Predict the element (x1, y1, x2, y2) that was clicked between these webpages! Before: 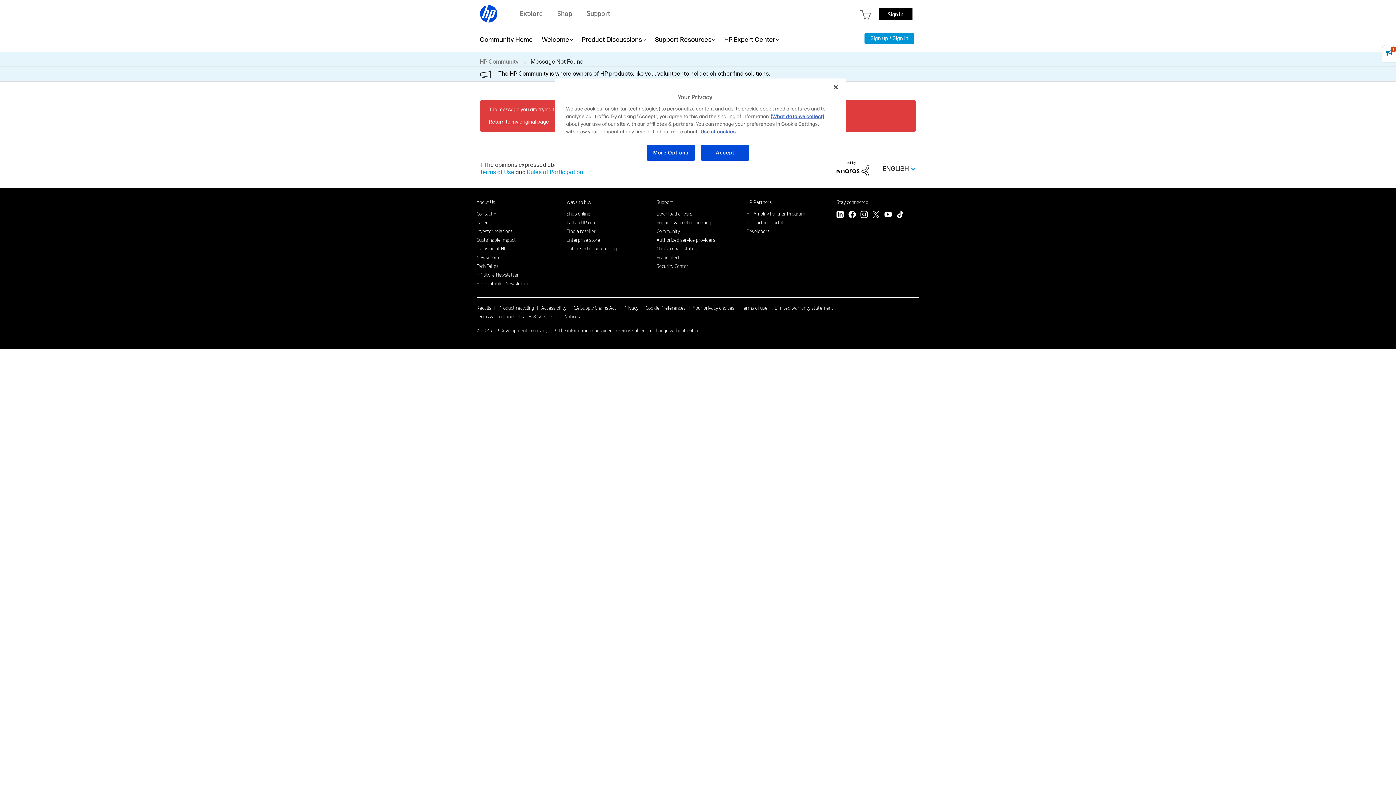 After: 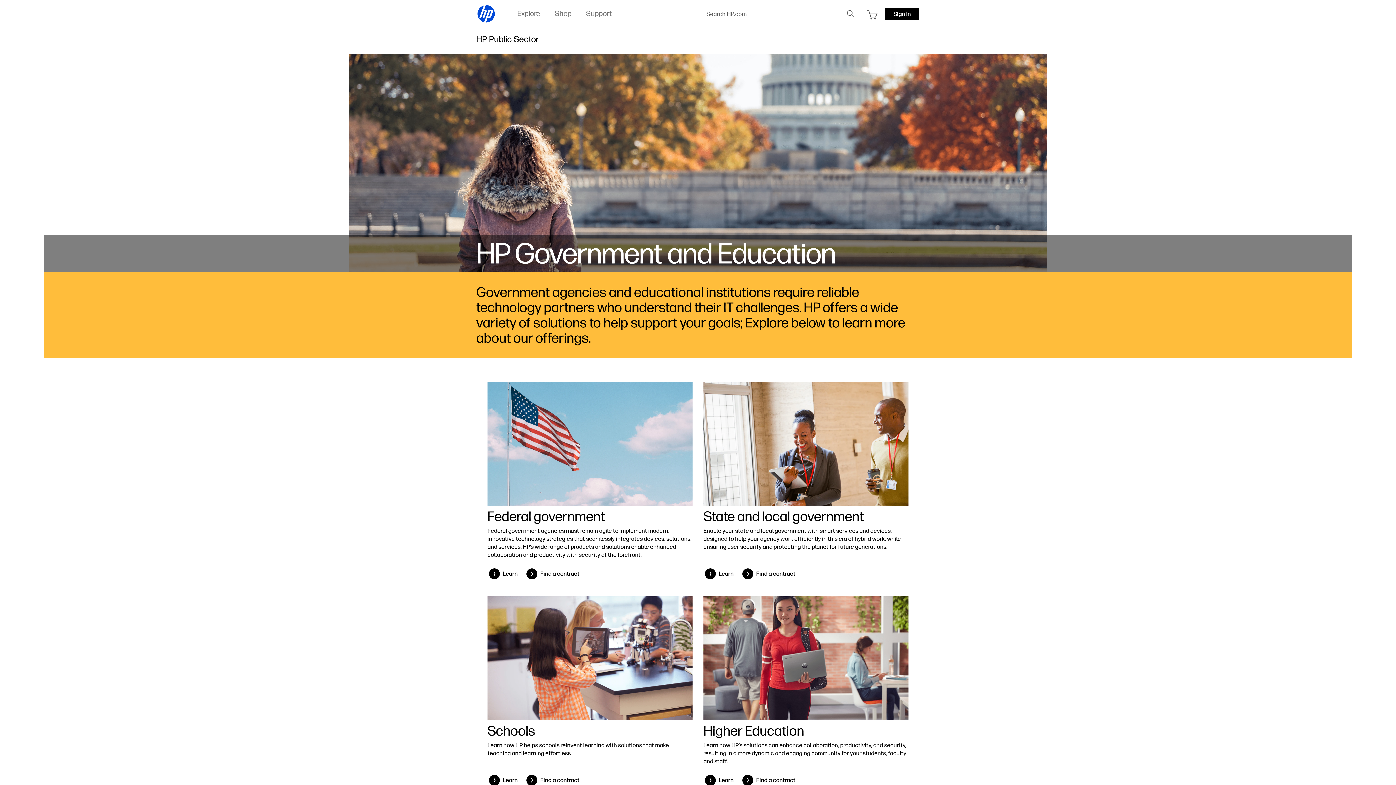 Action: label: Public sector purchasing bbox: (566, 245, 616, 251)